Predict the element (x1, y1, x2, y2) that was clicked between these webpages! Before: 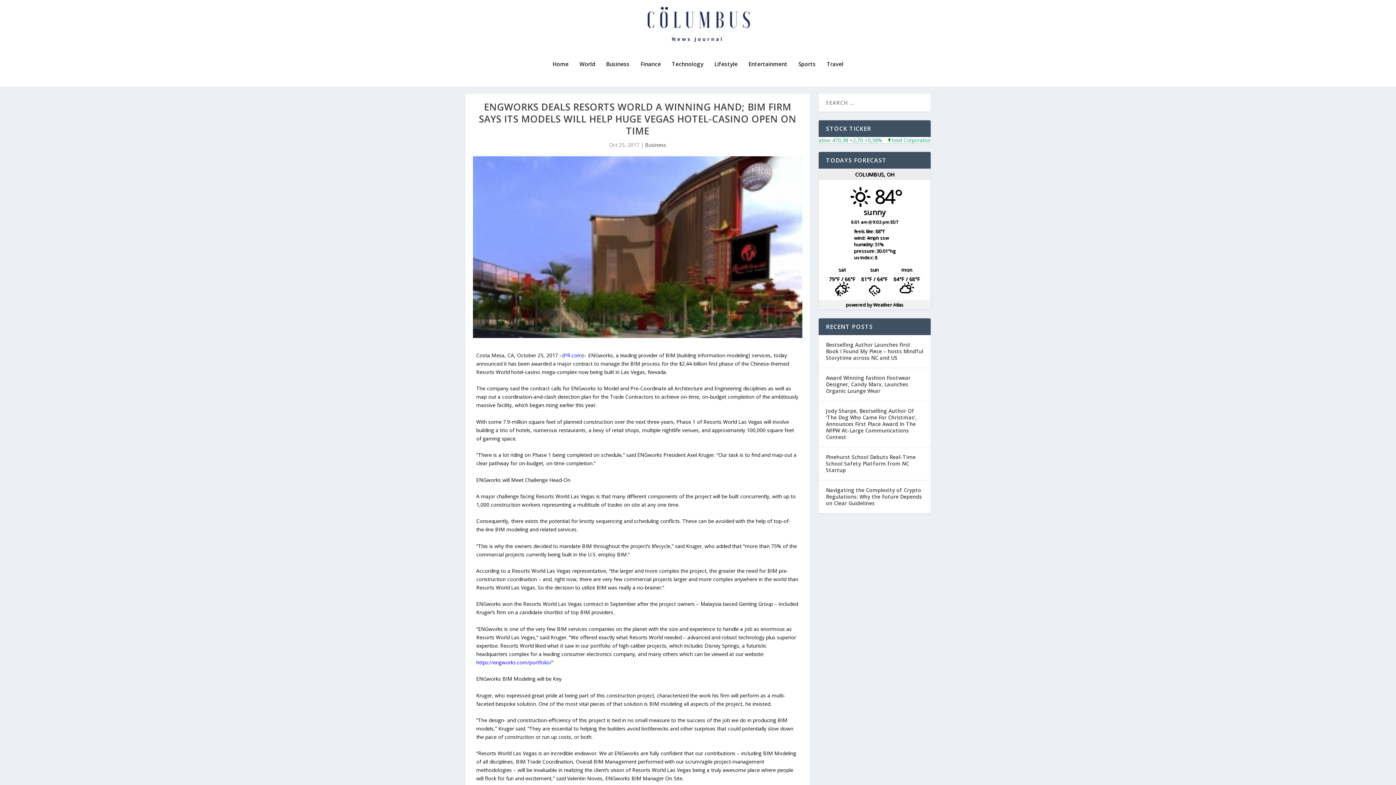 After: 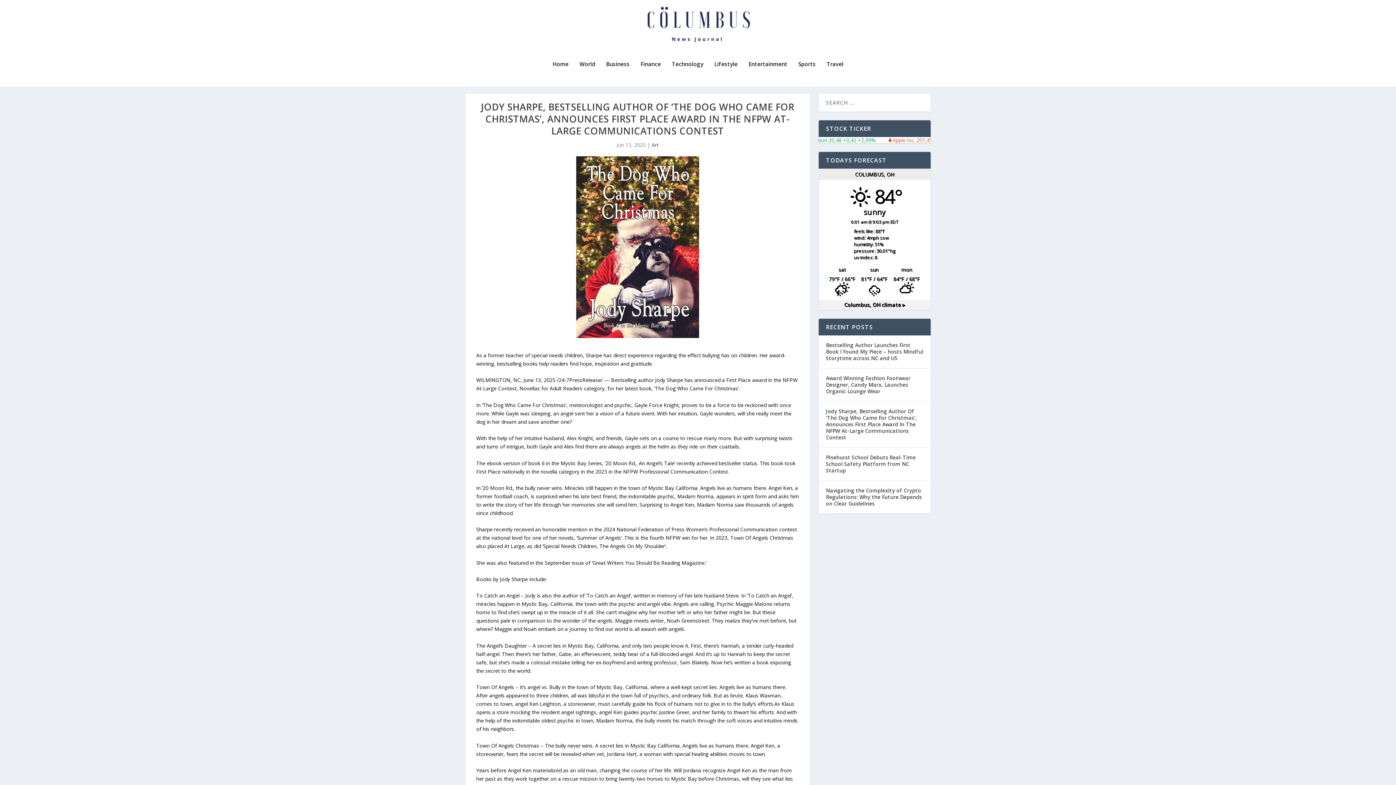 Action: label: Jody Sharpe, Bestselling Author Of ‘The Dog Who Came For Christmas’, Announces First Place Award In The NFPW At-Large Communications Contest bbox: (826, 407, 923, 441)